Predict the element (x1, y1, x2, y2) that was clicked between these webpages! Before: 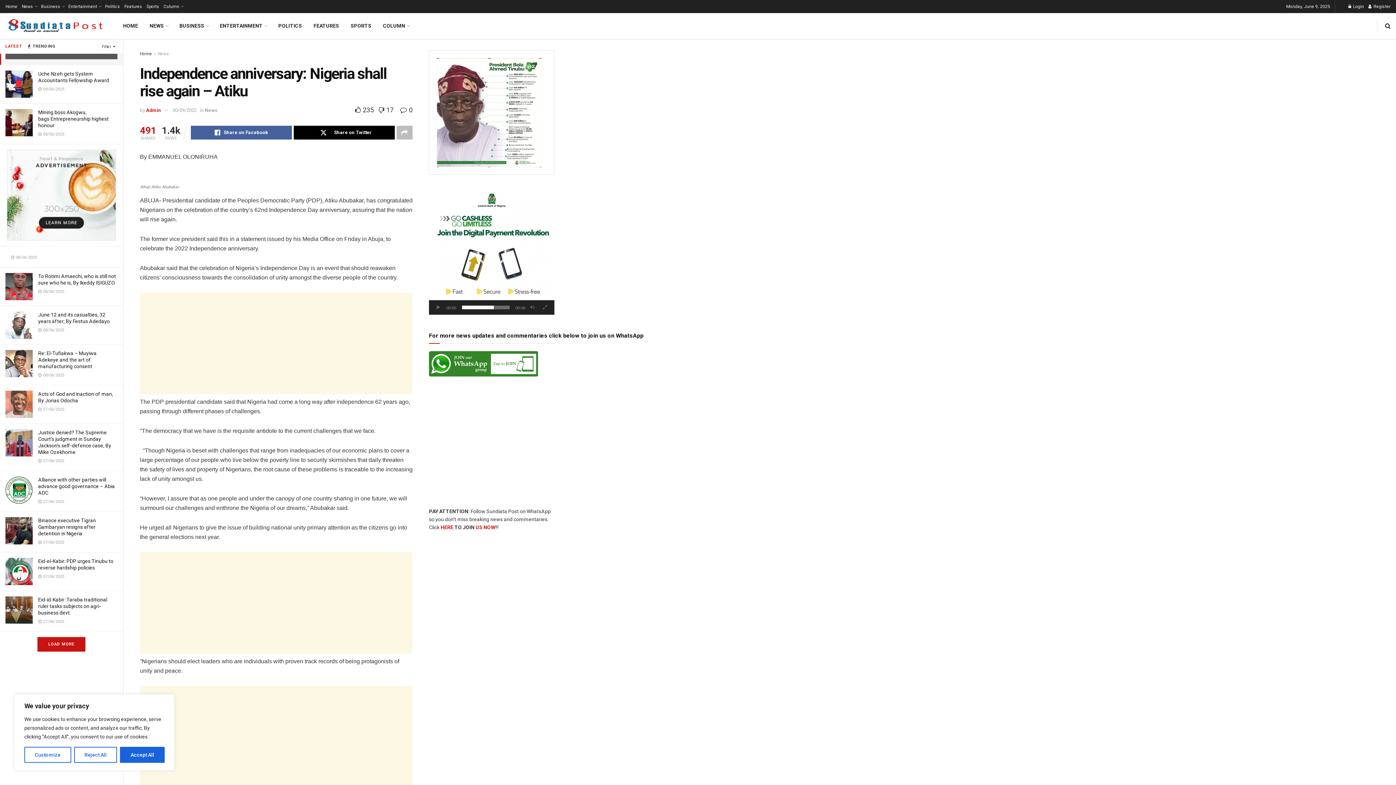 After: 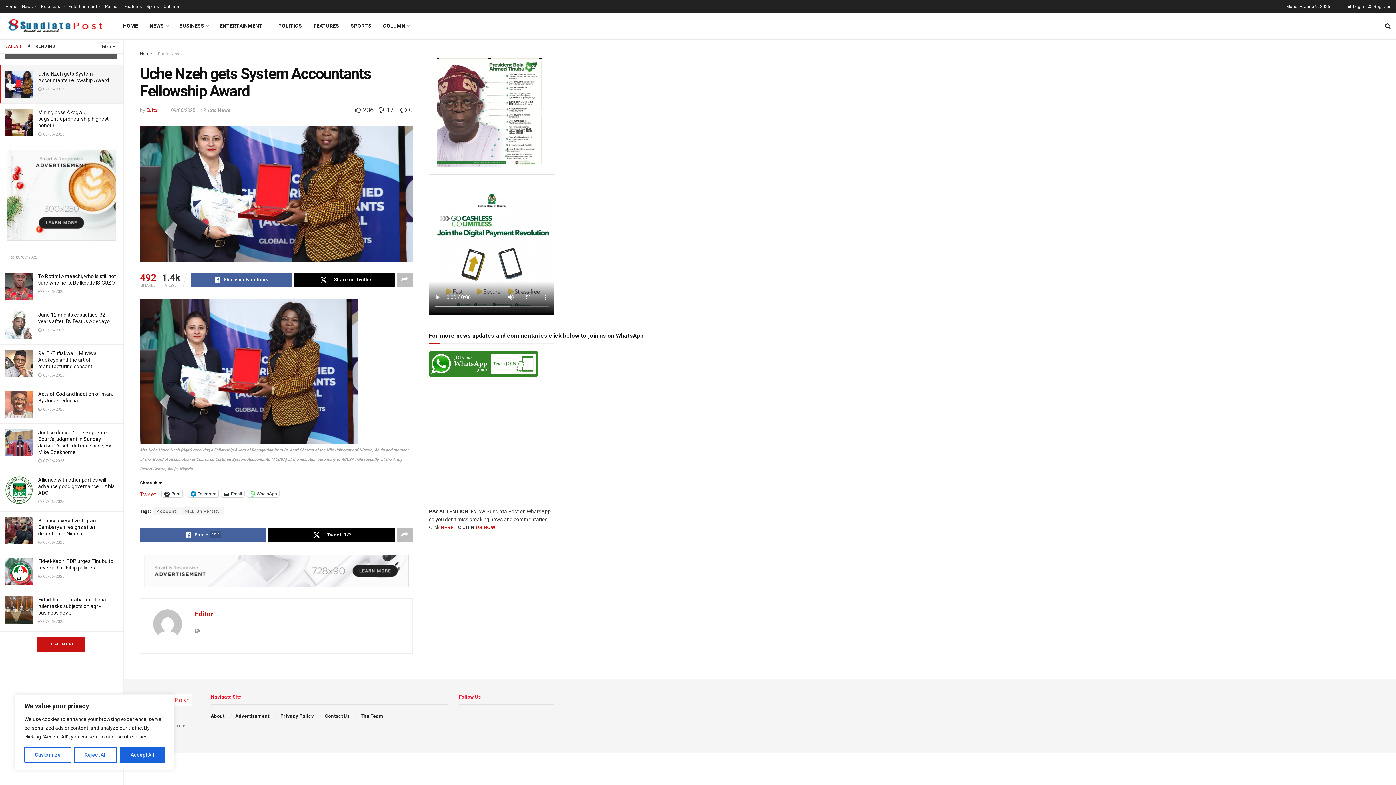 Action: bbox: (5, 70, 32, 97)